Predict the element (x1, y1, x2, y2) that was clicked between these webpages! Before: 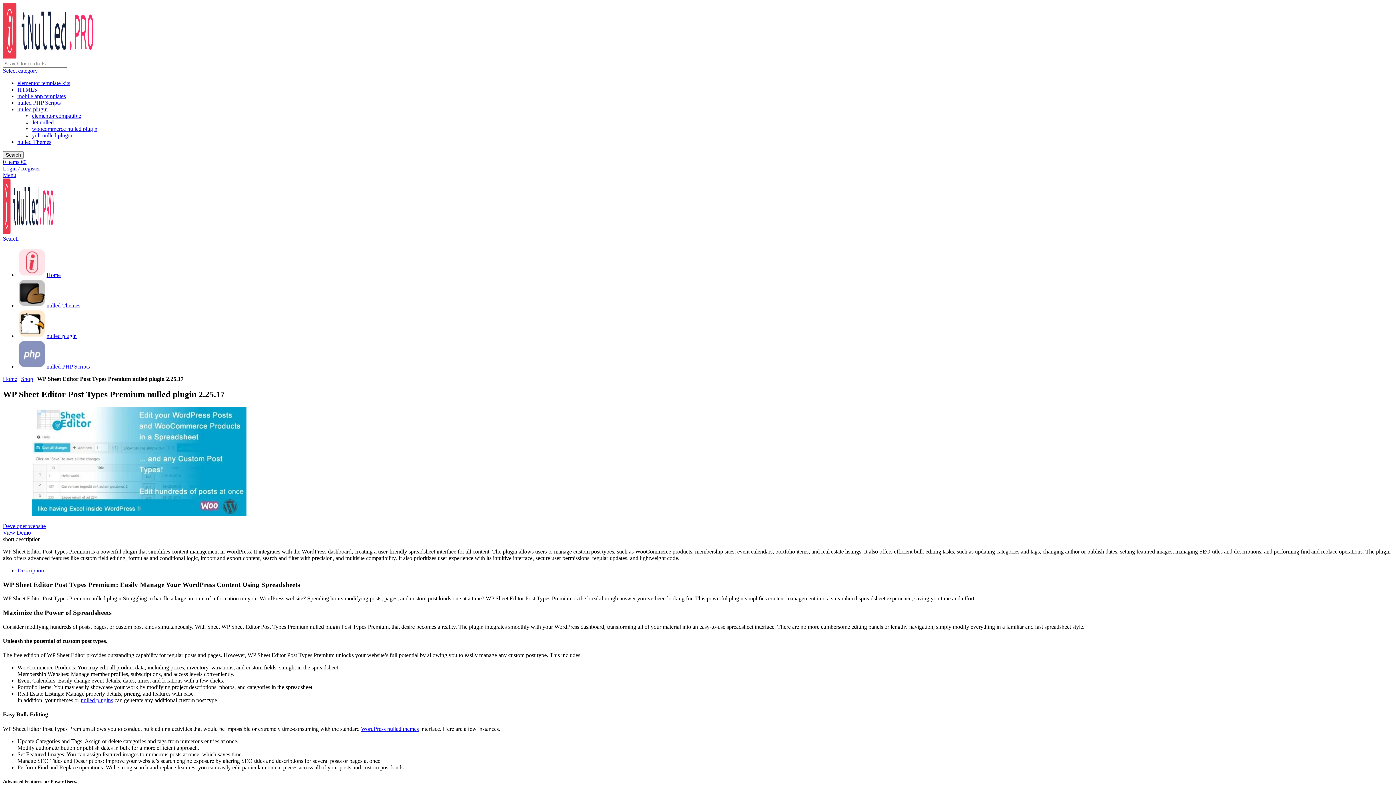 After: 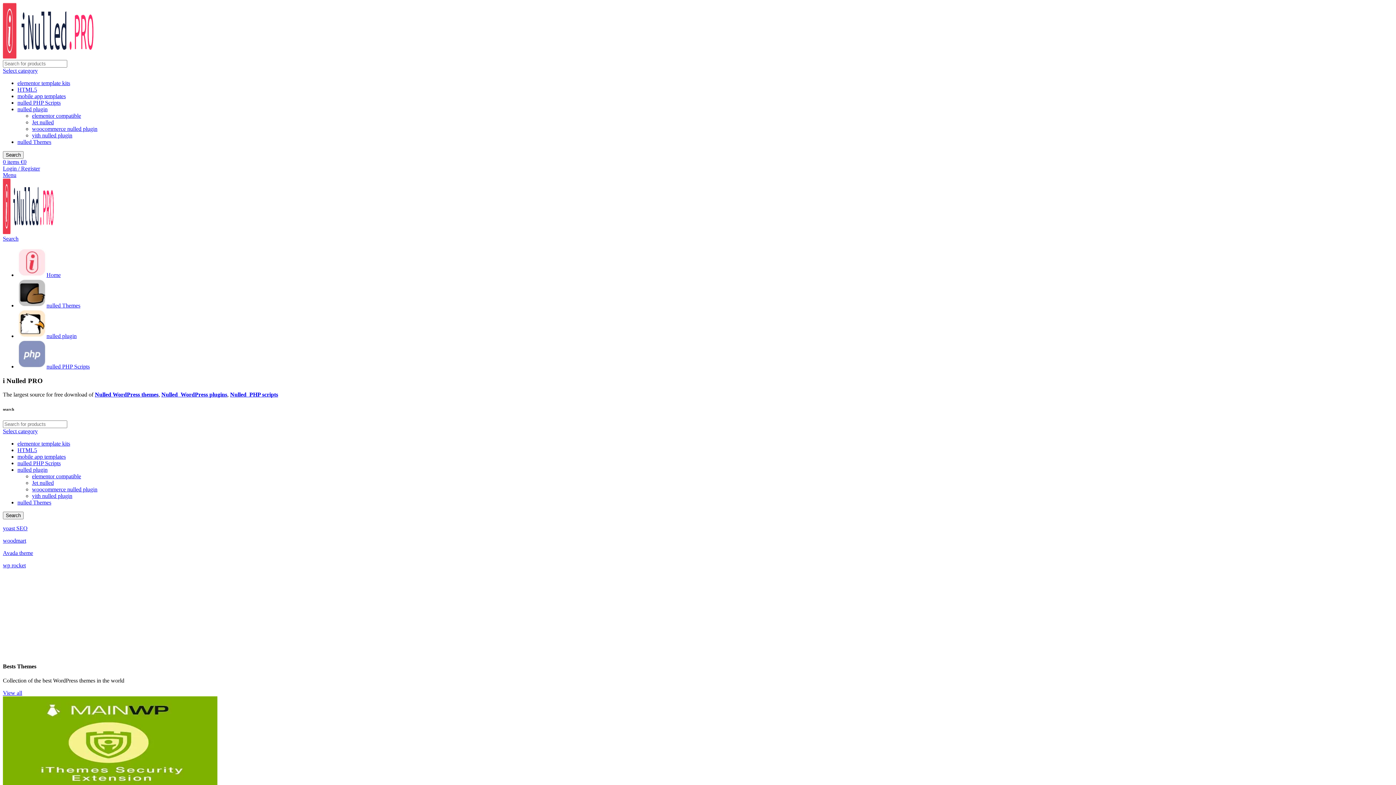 Action: bbox: (2, 229, 53, 235)